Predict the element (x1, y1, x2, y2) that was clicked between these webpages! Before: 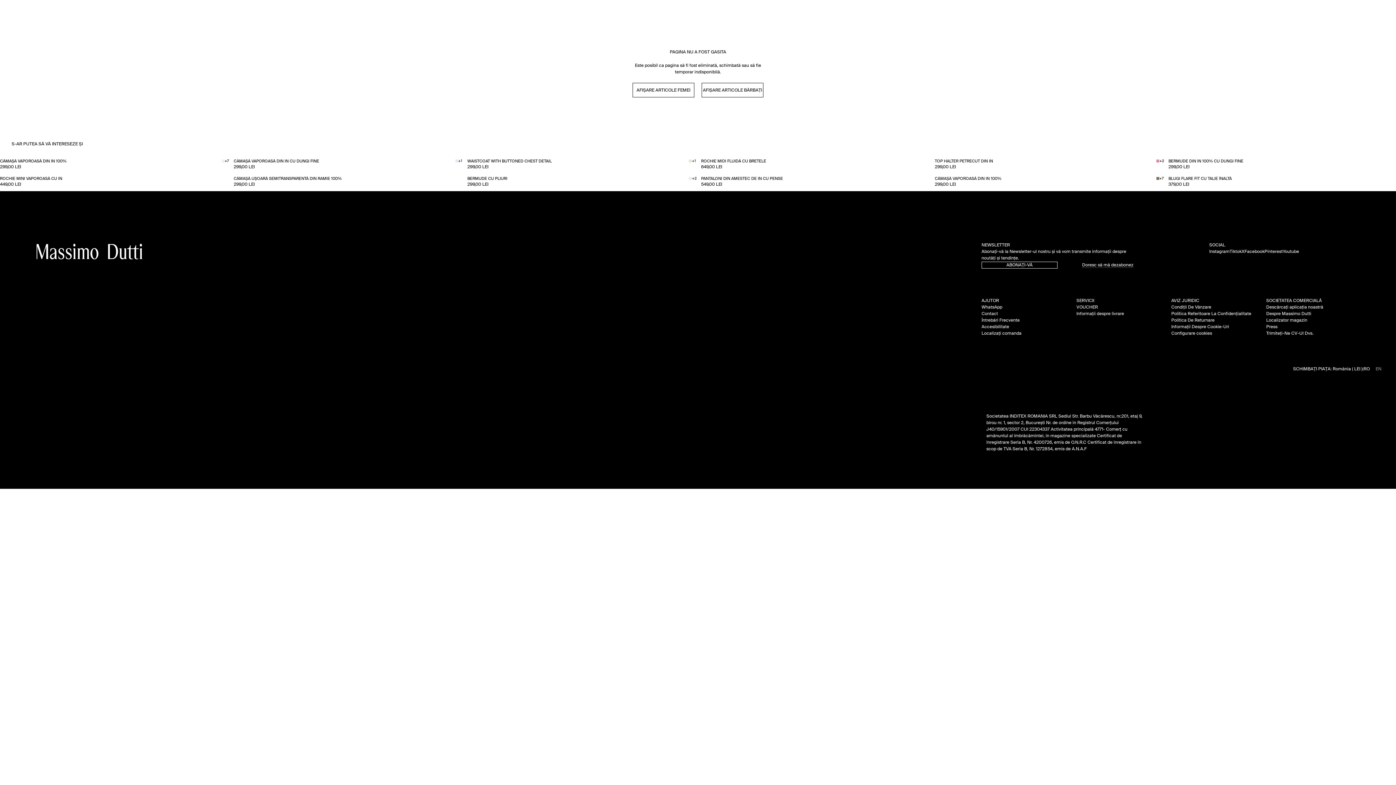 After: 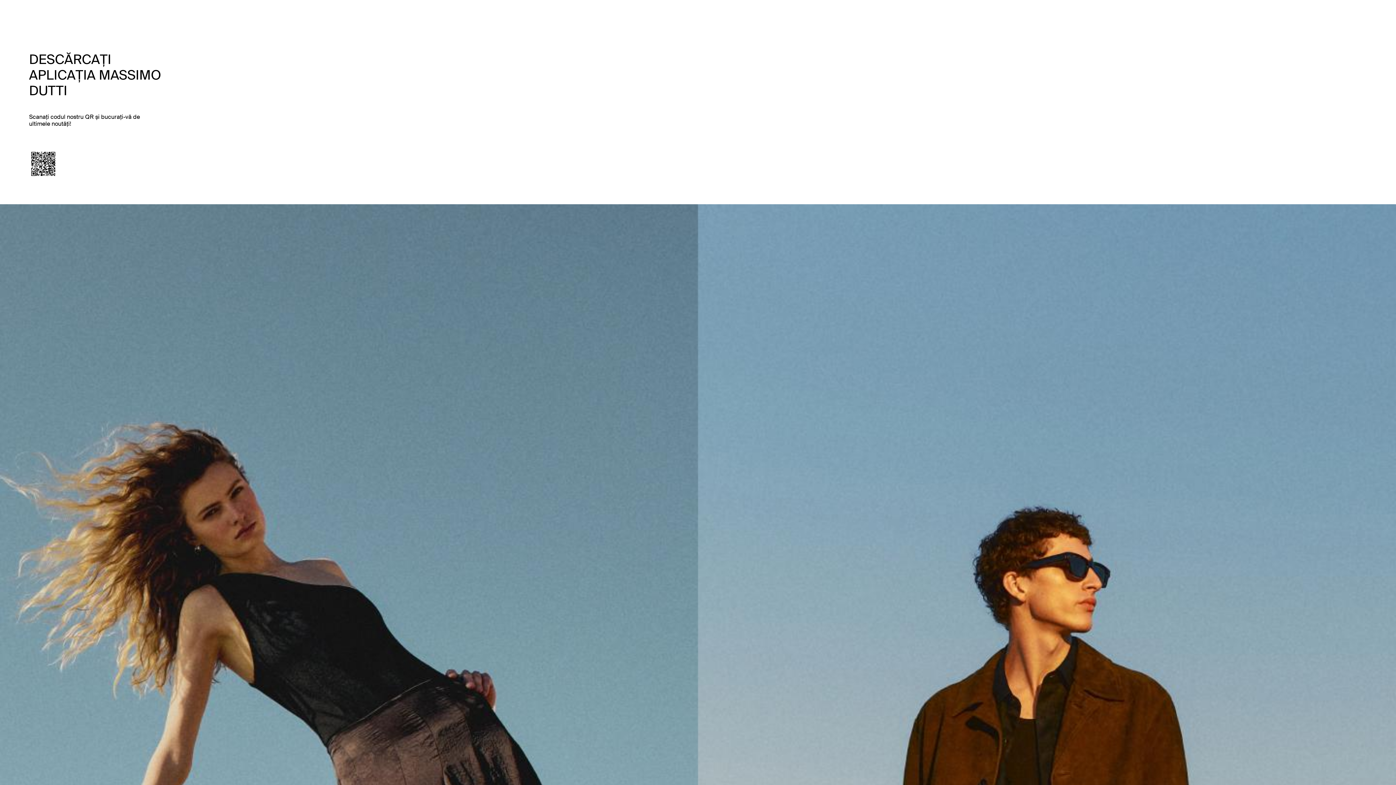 Action: label: /ro/lookbook/lookbook-2072727 bbox: (1266, 305, 1323, 309)